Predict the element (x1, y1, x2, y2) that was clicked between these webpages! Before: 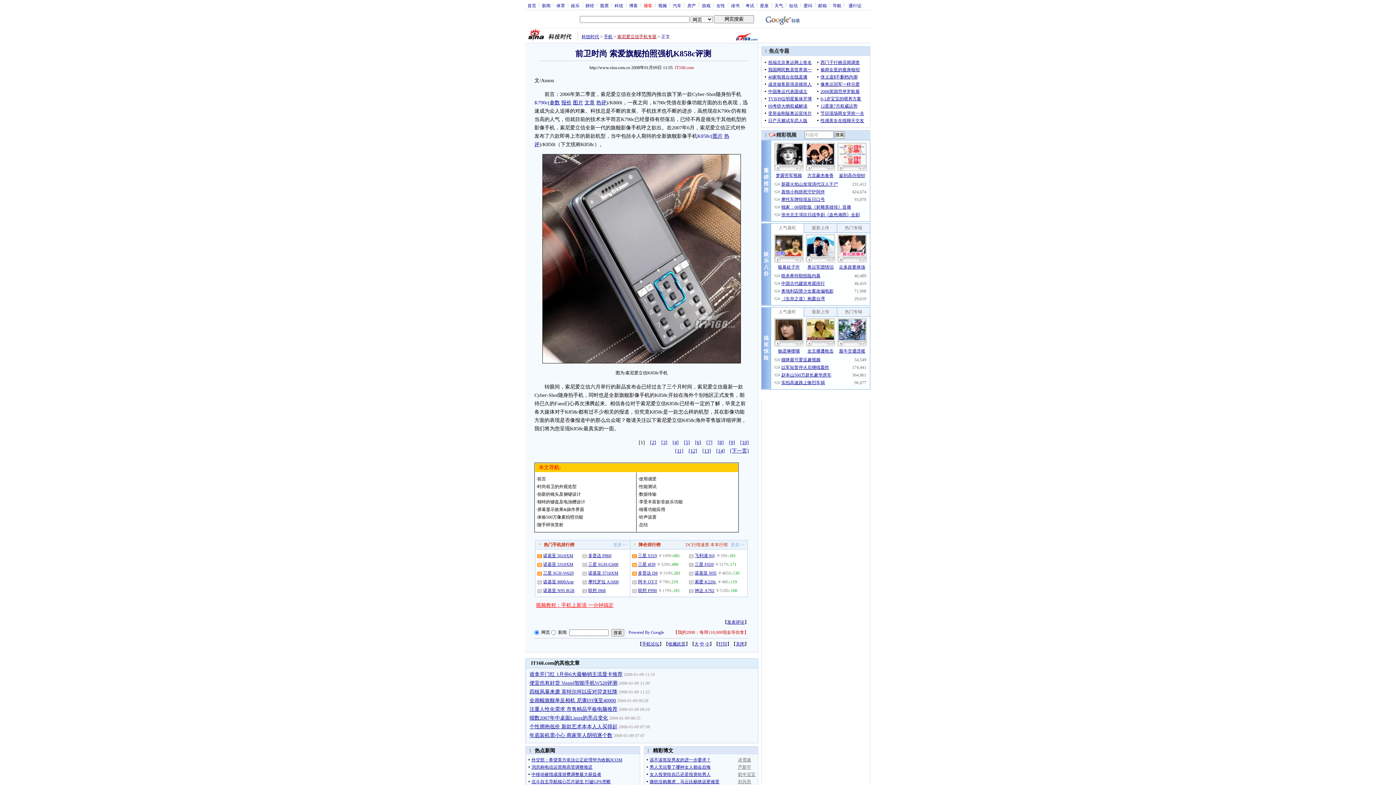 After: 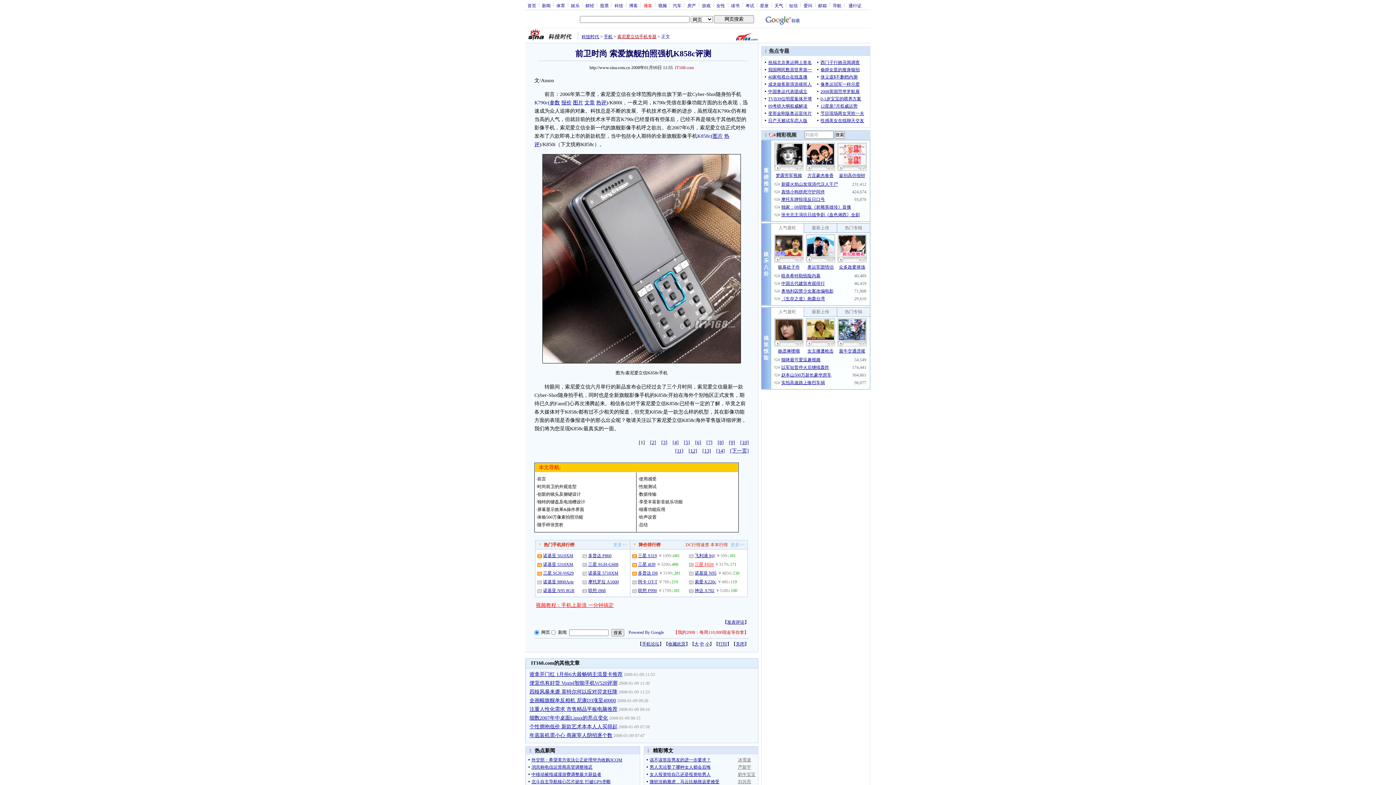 Action: bbox: (694, 562, 713, 567) label: 三星 F659